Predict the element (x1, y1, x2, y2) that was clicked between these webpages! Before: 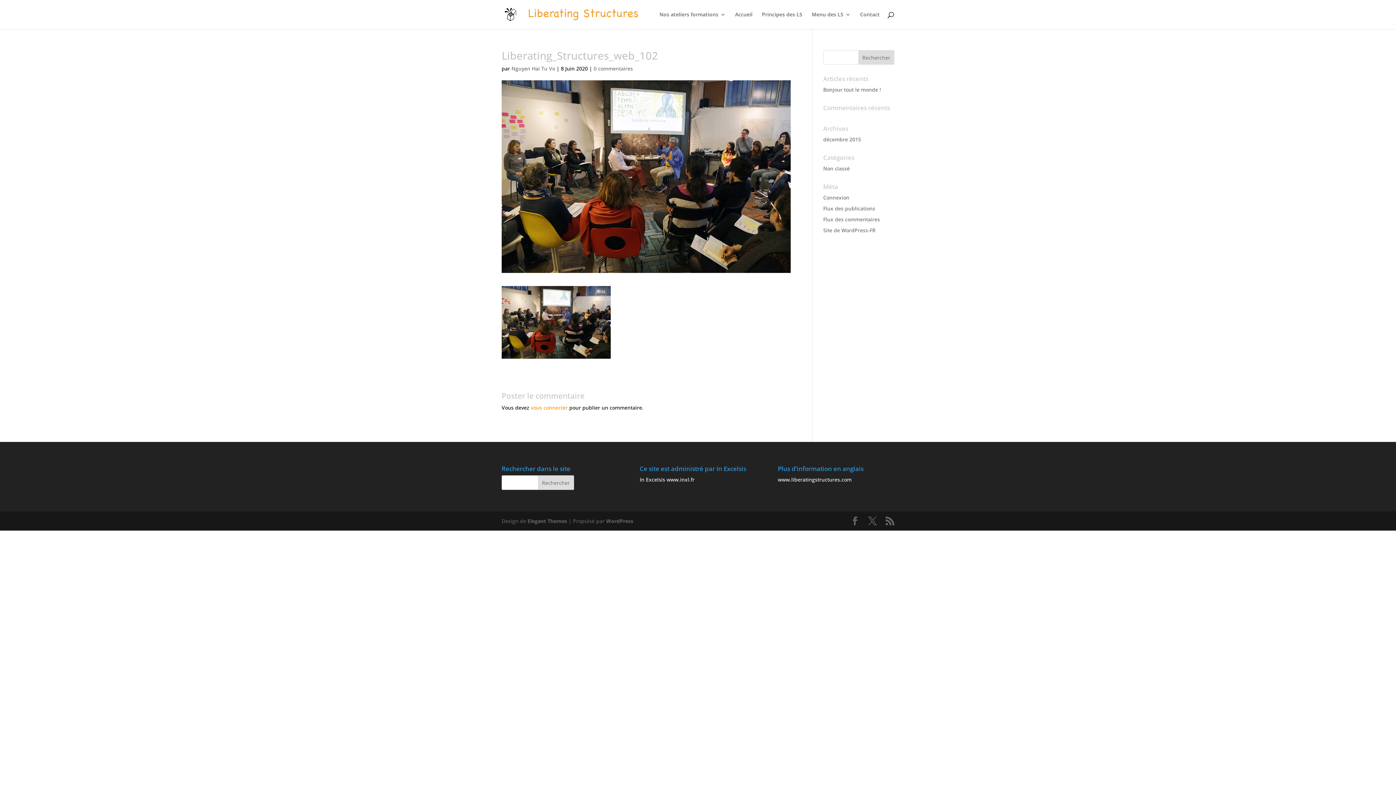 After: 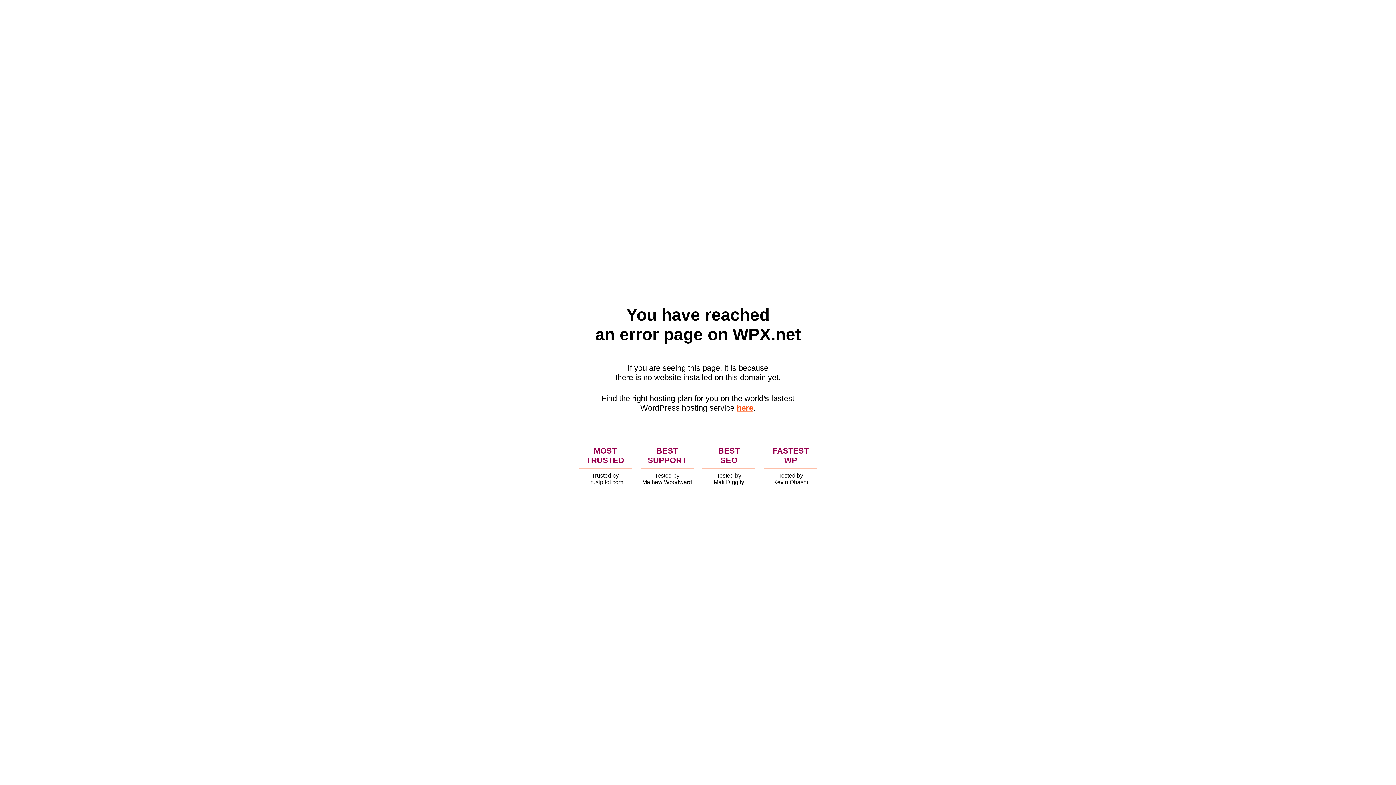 Action: bbox: (639, 476, 694, 483) label: In Excelsis www.inxl.fr